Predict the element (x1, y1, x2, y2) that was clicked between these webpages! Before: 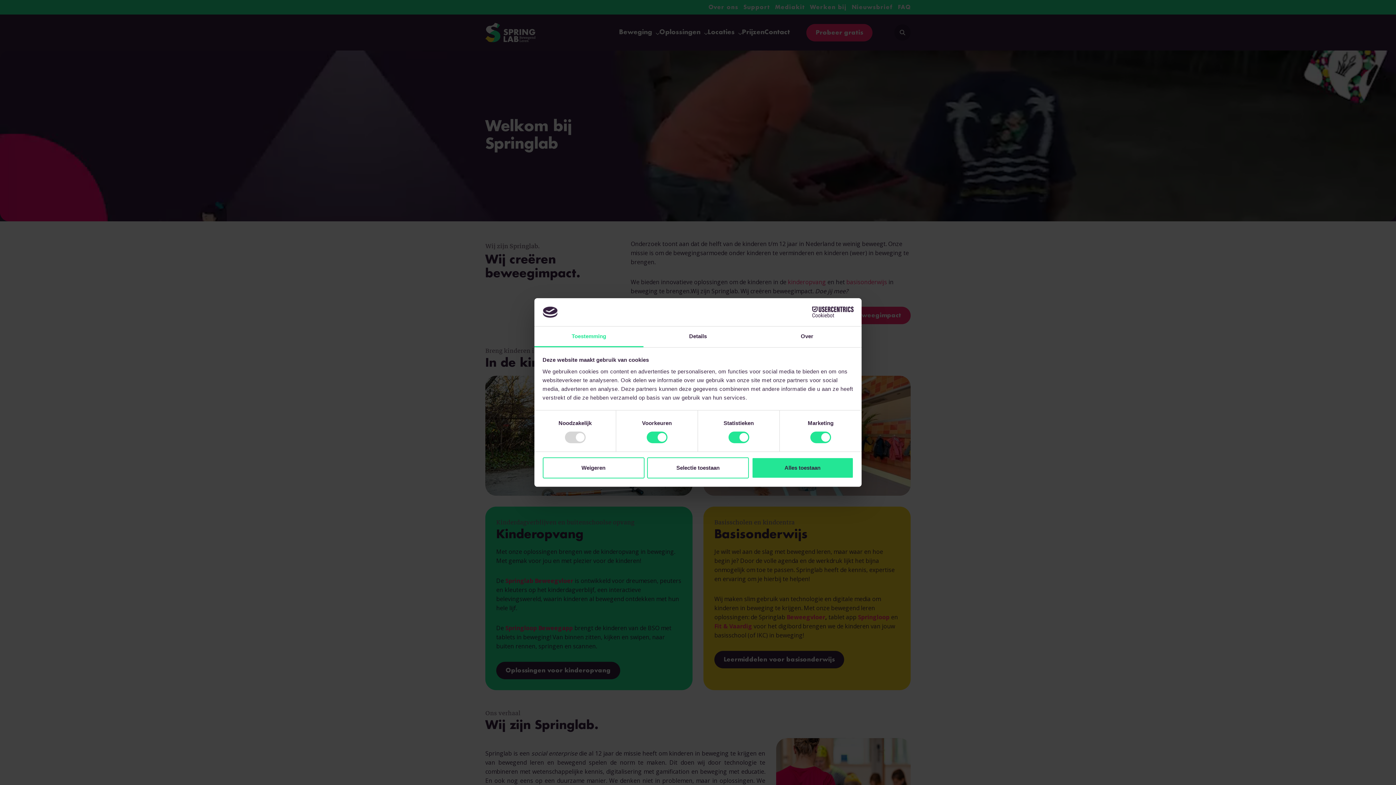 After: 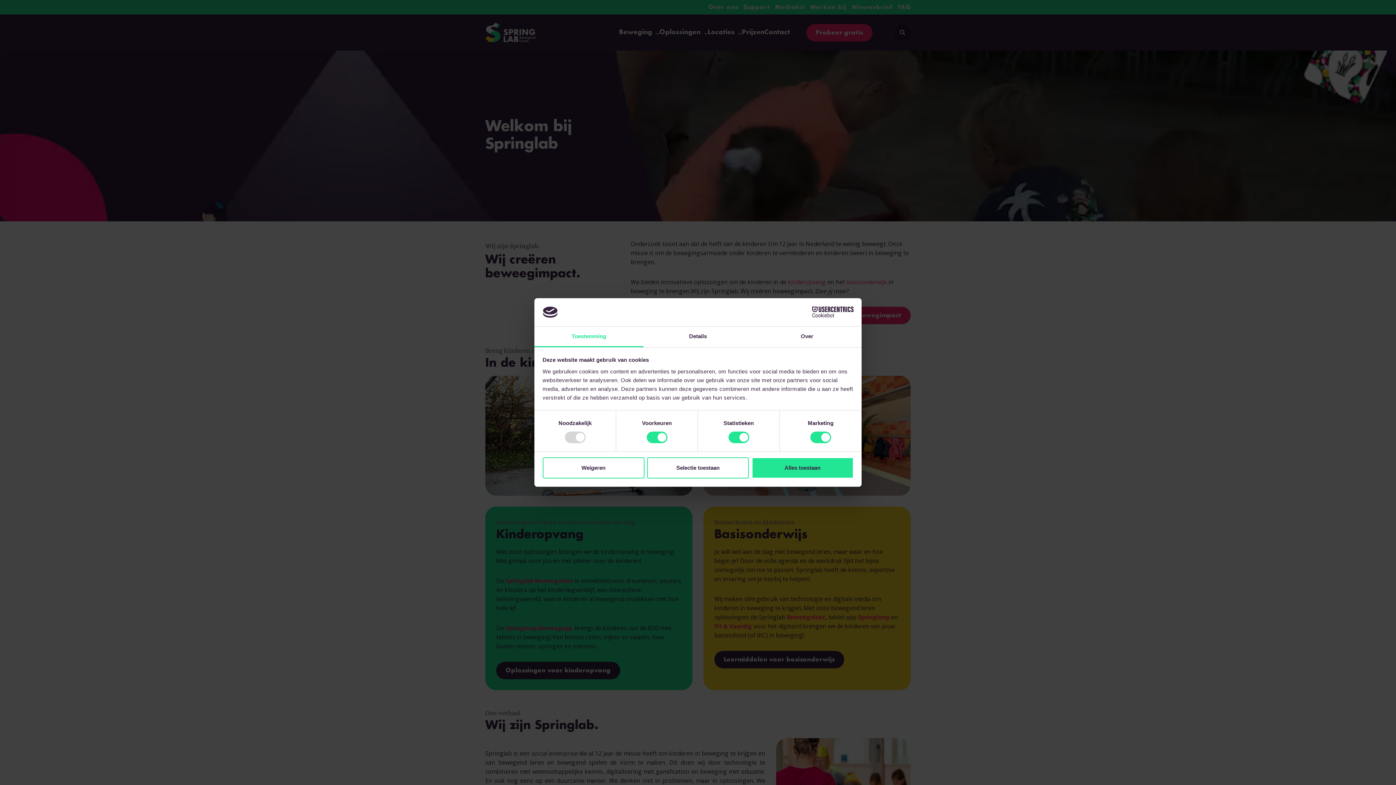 Action: bbox: (534, 326, 643, 347) label: Toestemming